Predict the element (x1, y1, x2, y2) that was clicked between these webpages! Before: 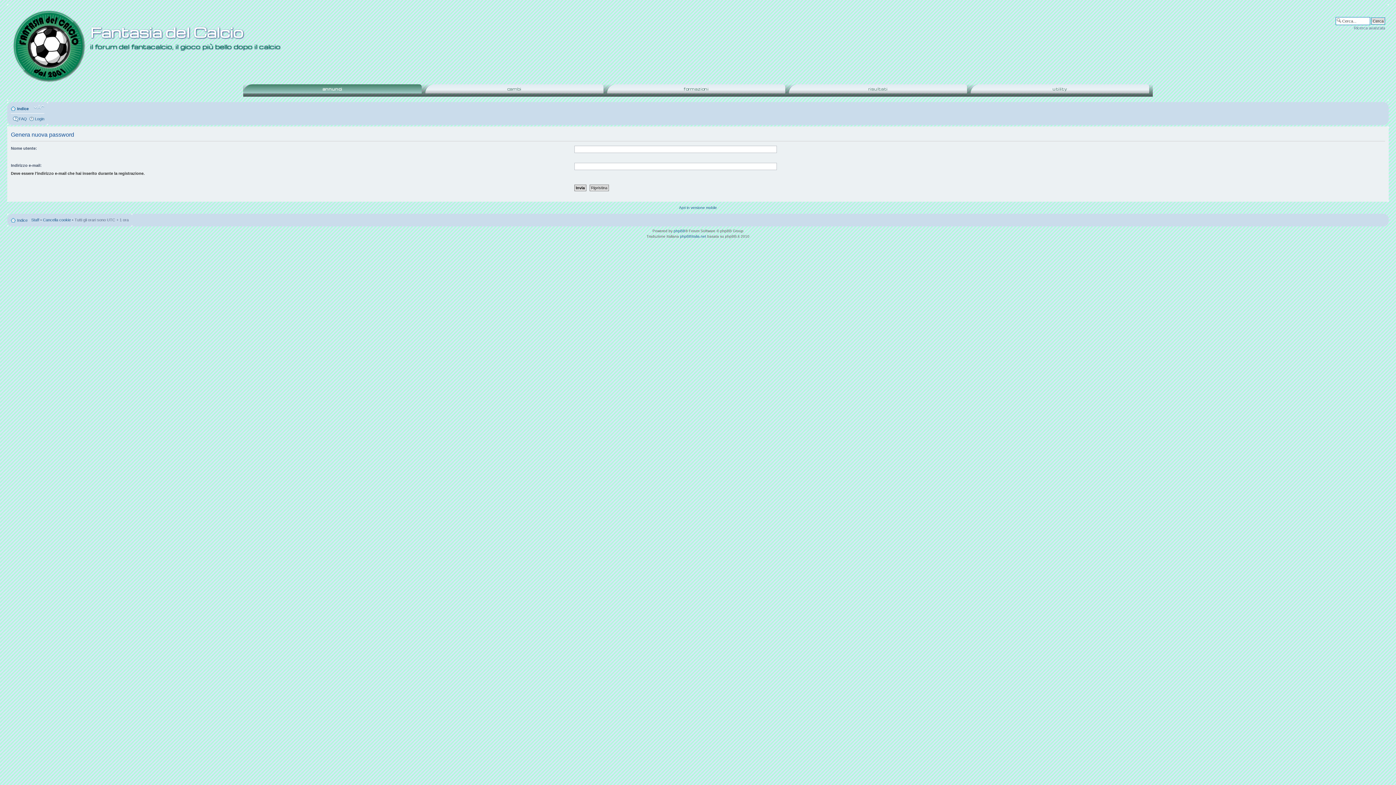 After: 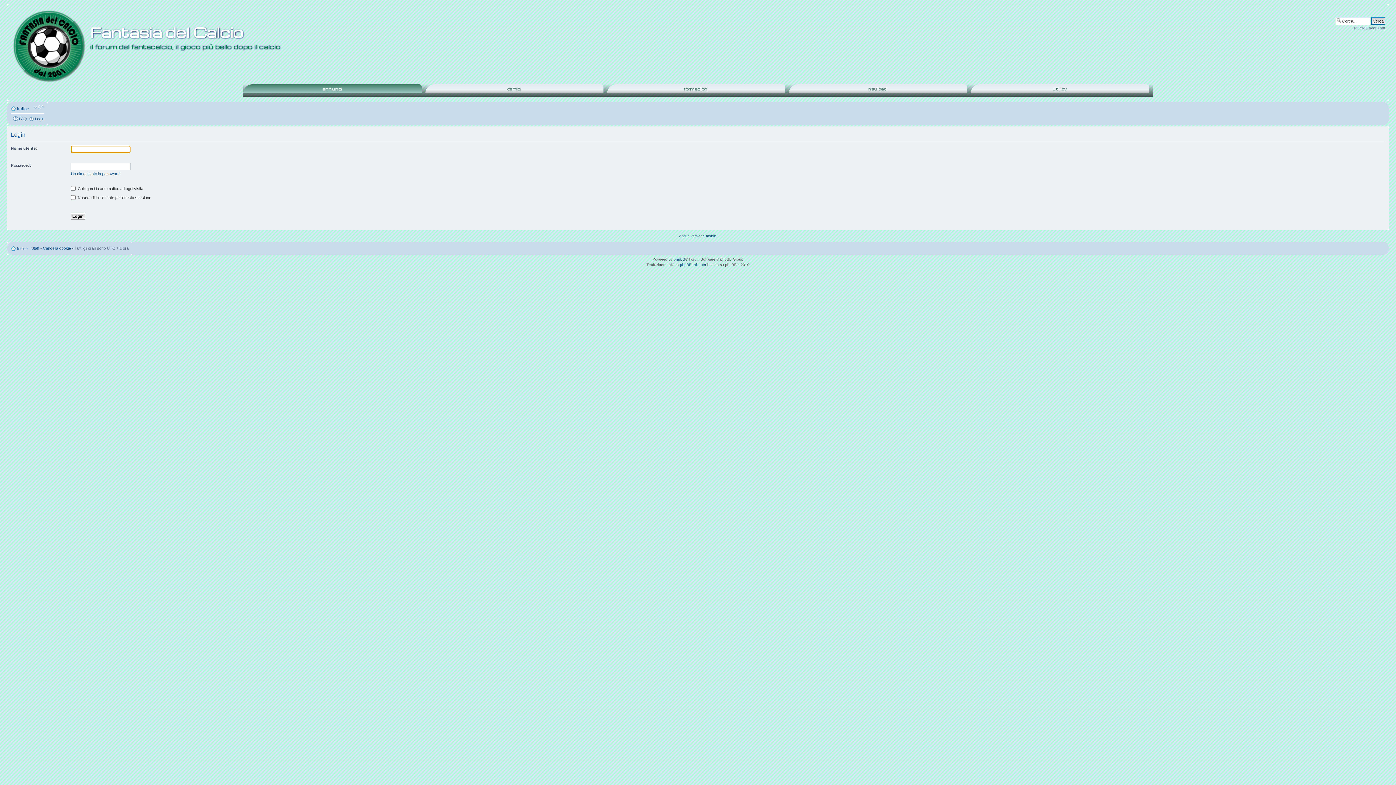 Action: label: Login bbox: (34, 116, 44, 121)